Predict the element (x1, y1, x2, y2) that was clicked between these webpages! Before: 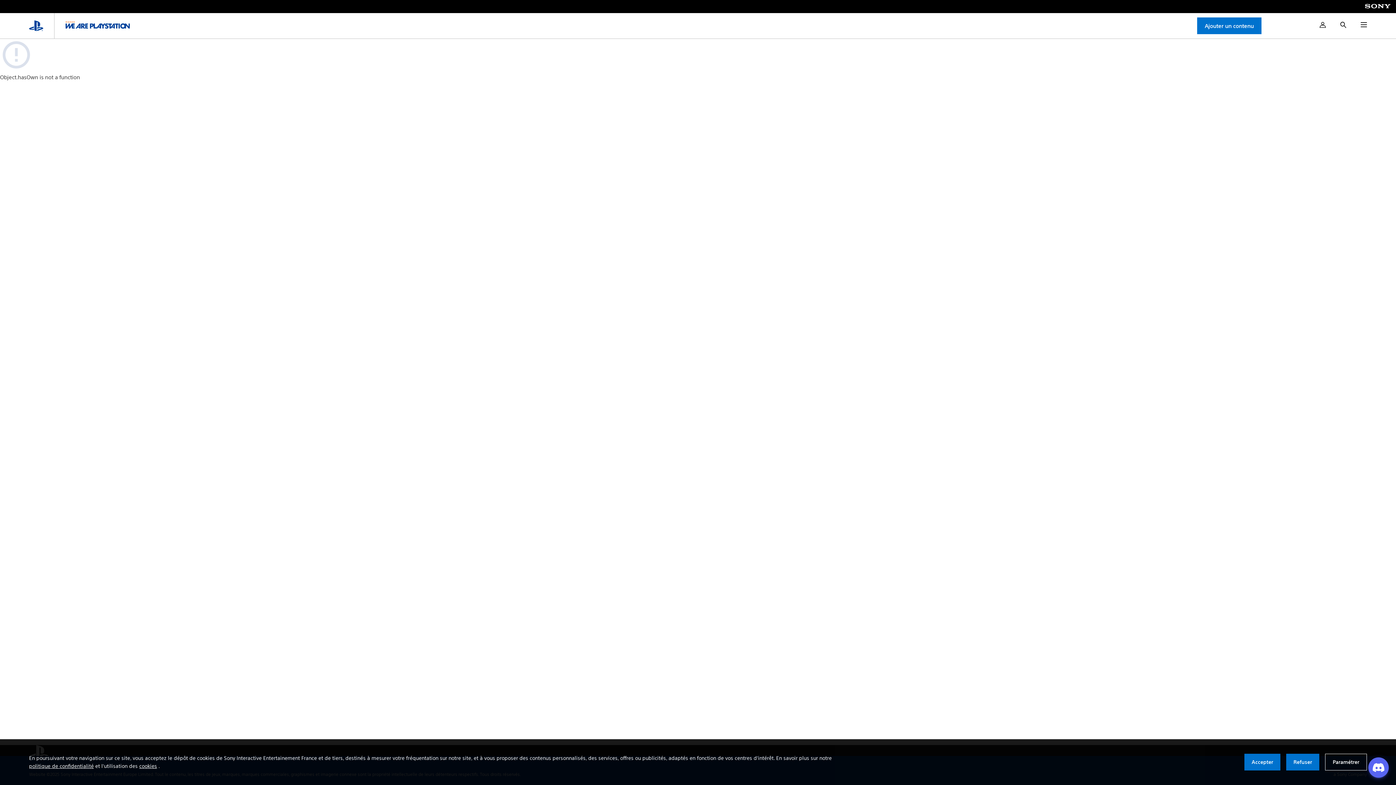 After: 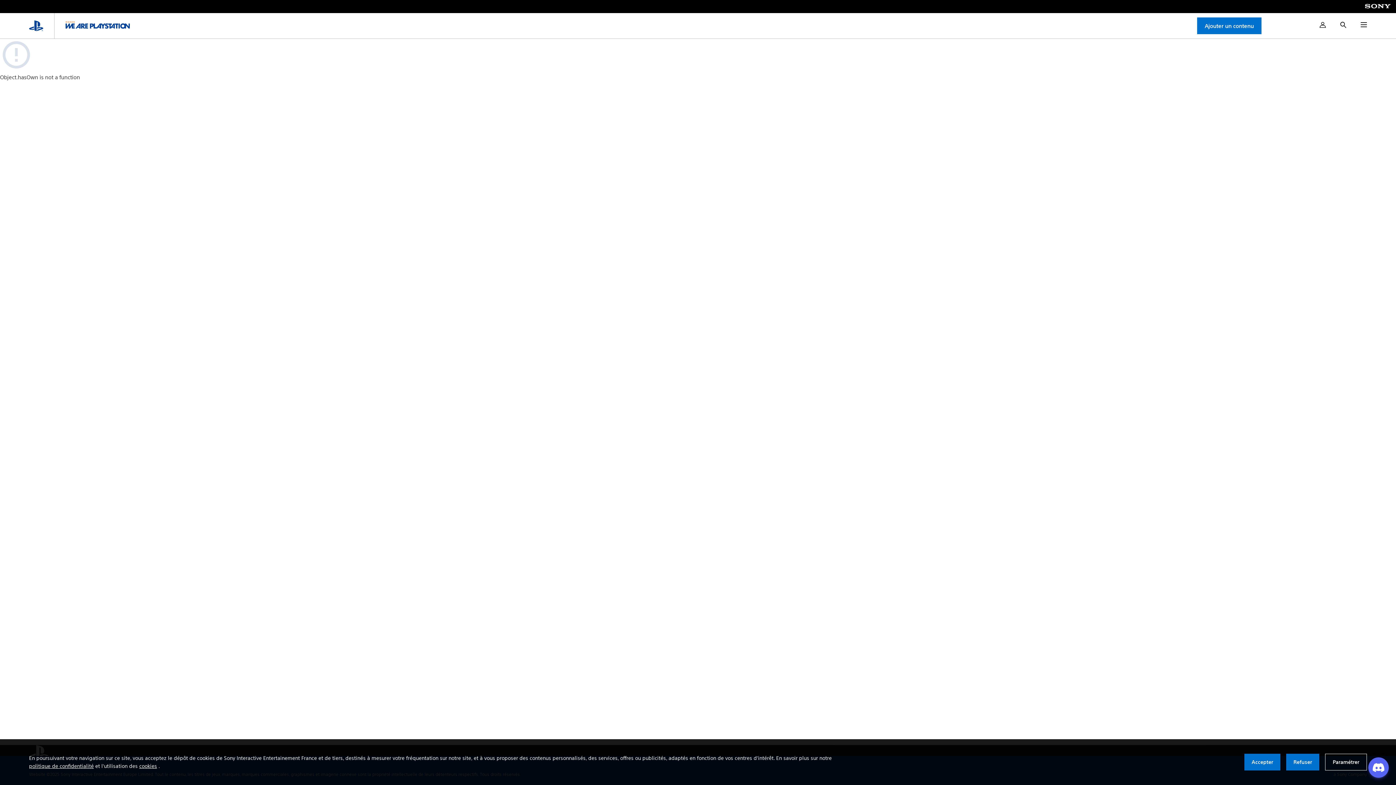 Action: bbox: (1365, 2, 1390, 10) label: Sony